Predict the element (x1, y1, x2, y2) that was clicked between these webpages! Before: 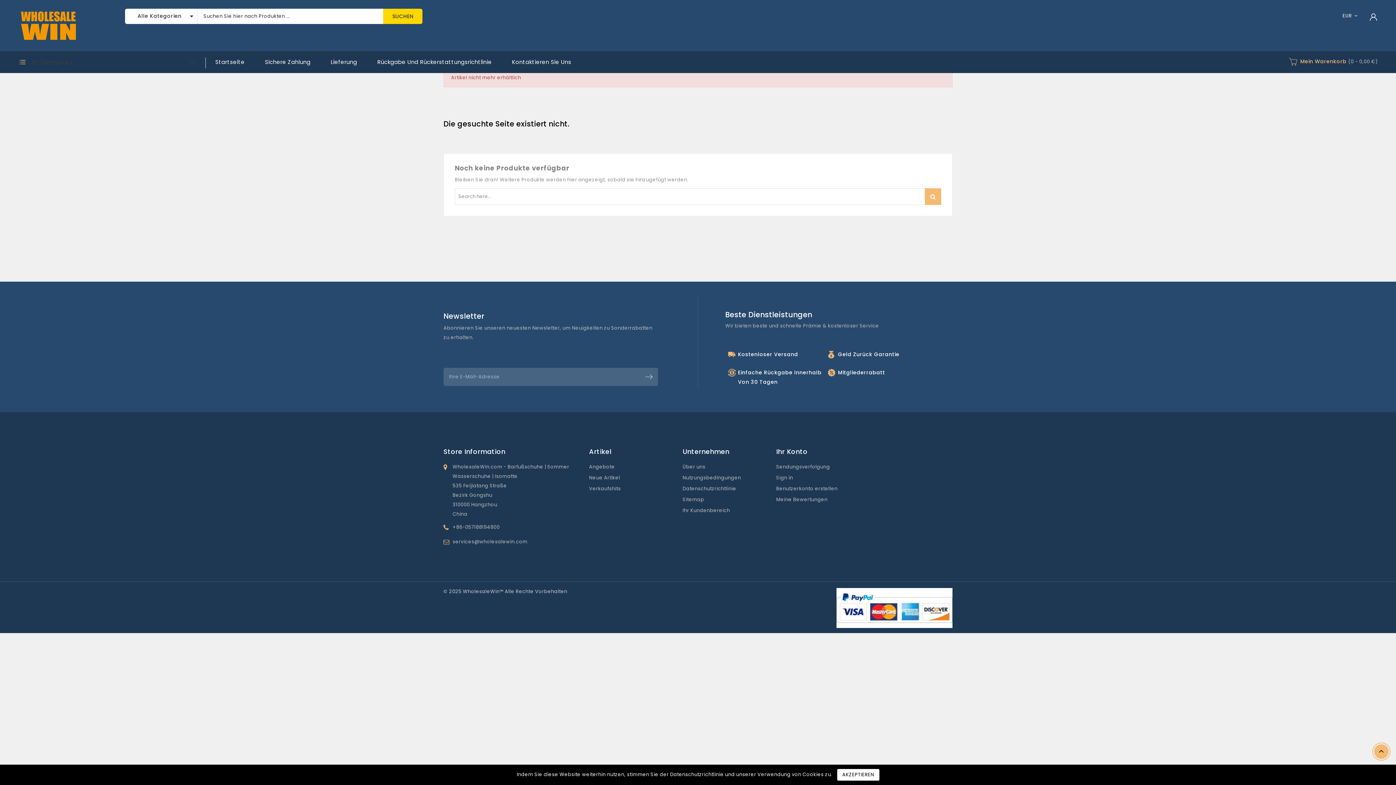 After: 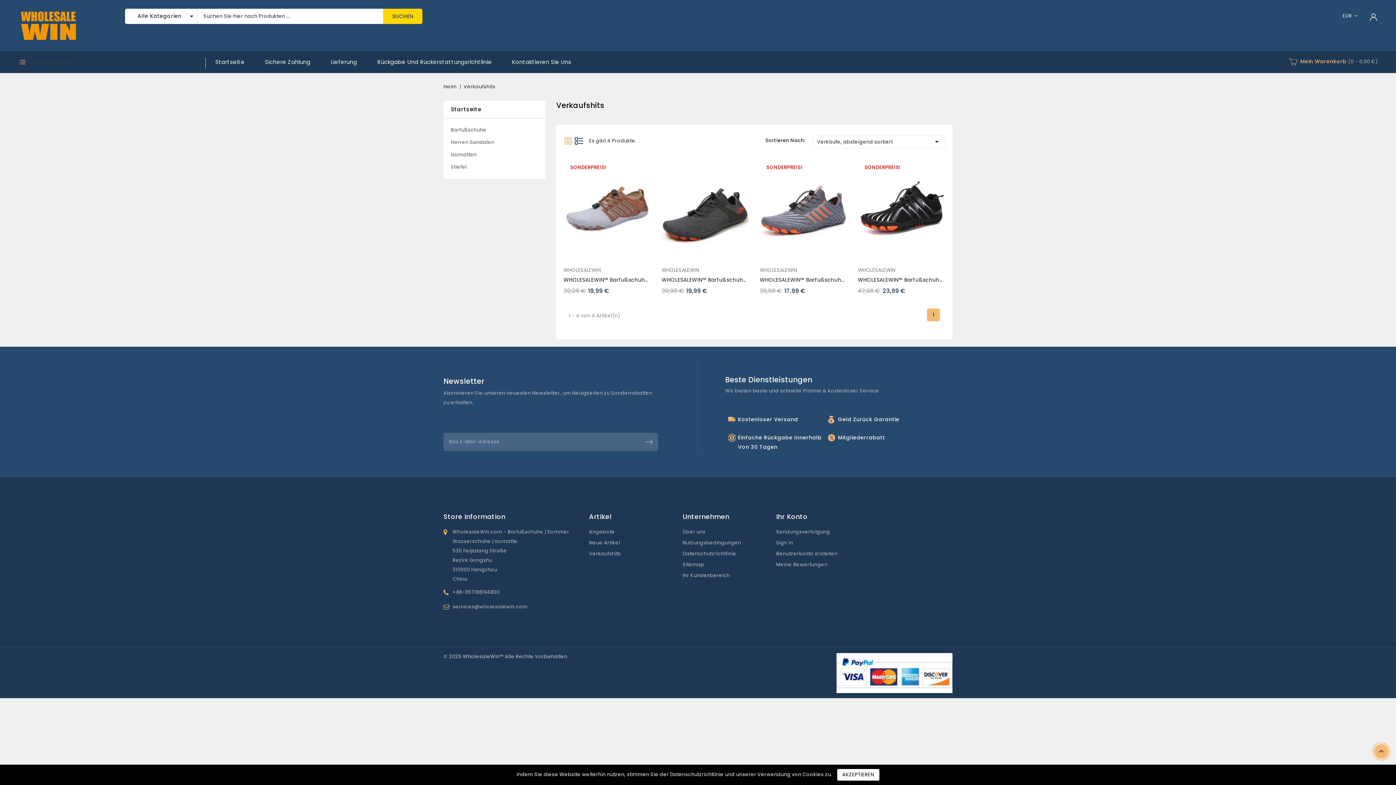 Action: bbox: (589, 484, 620, 493) label: Verkaufshits